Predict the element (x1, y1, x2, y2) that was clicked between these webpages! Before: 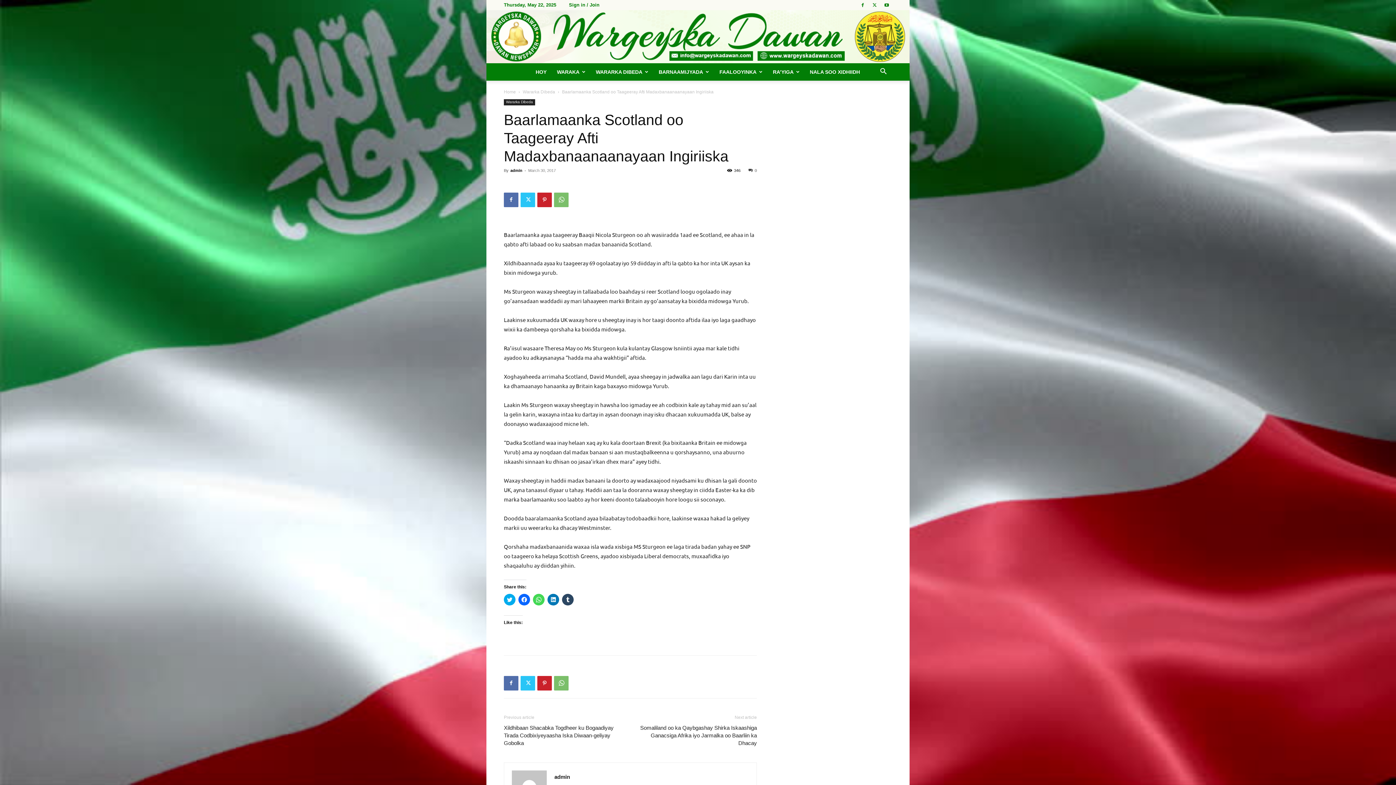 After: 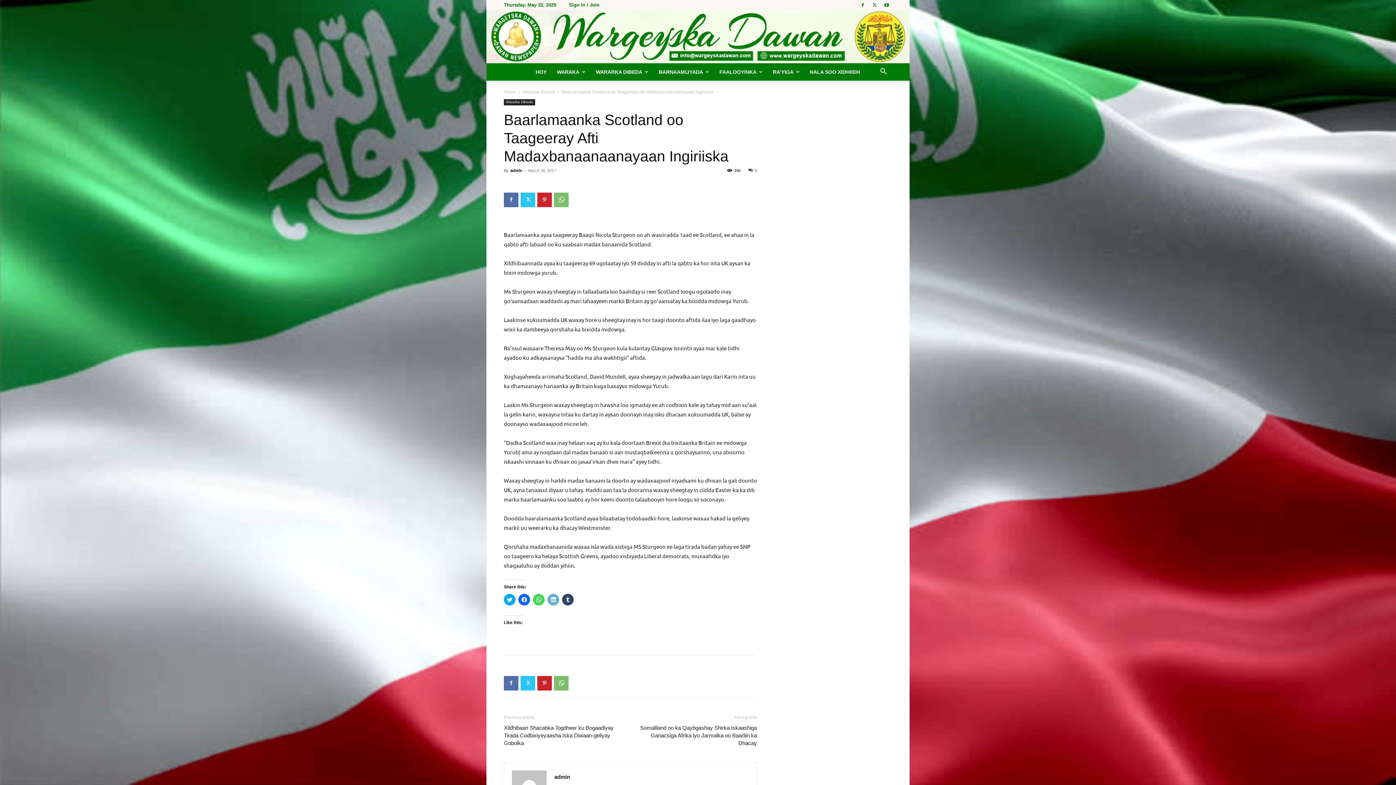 Action: label: Click to share on LinkedIn (Opens in new window) bbox: (547, 594, 559, 605)